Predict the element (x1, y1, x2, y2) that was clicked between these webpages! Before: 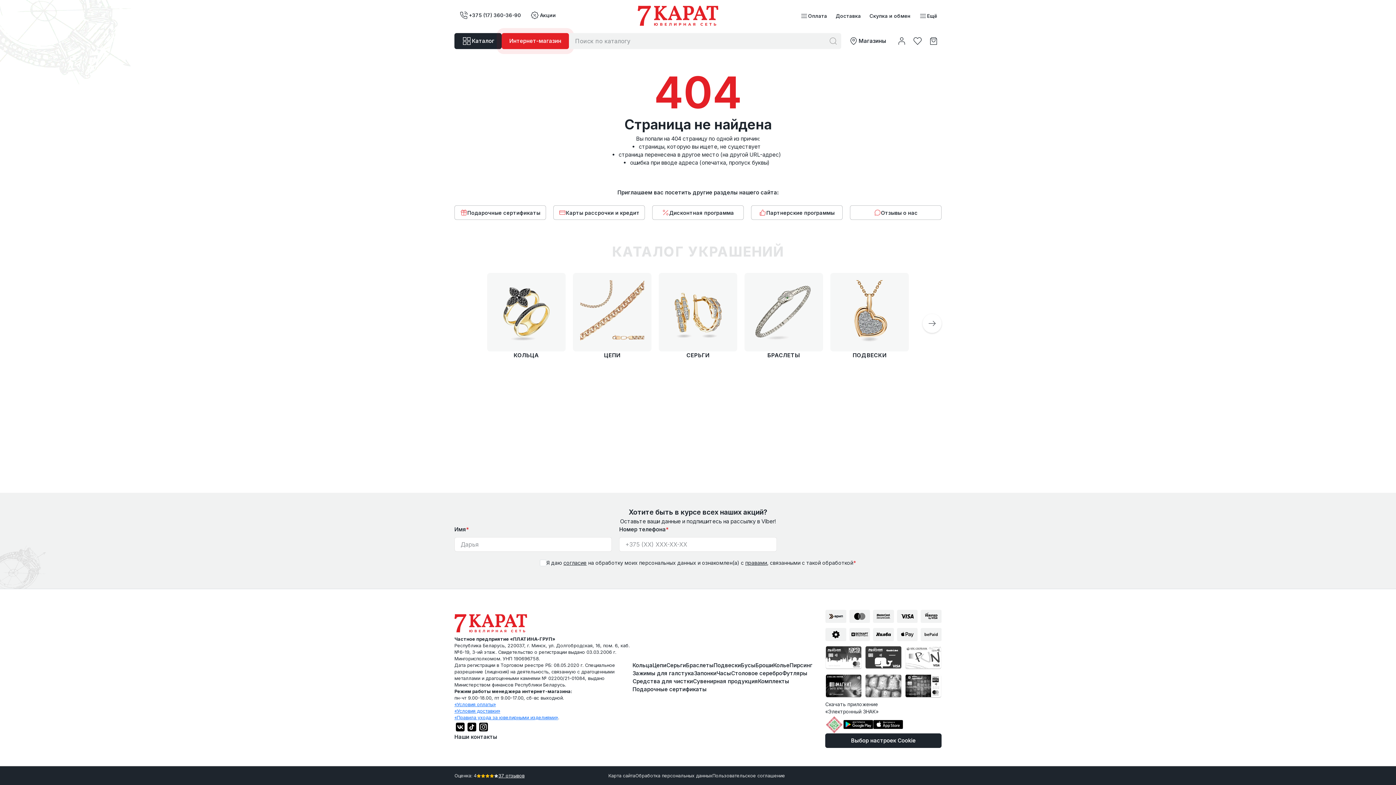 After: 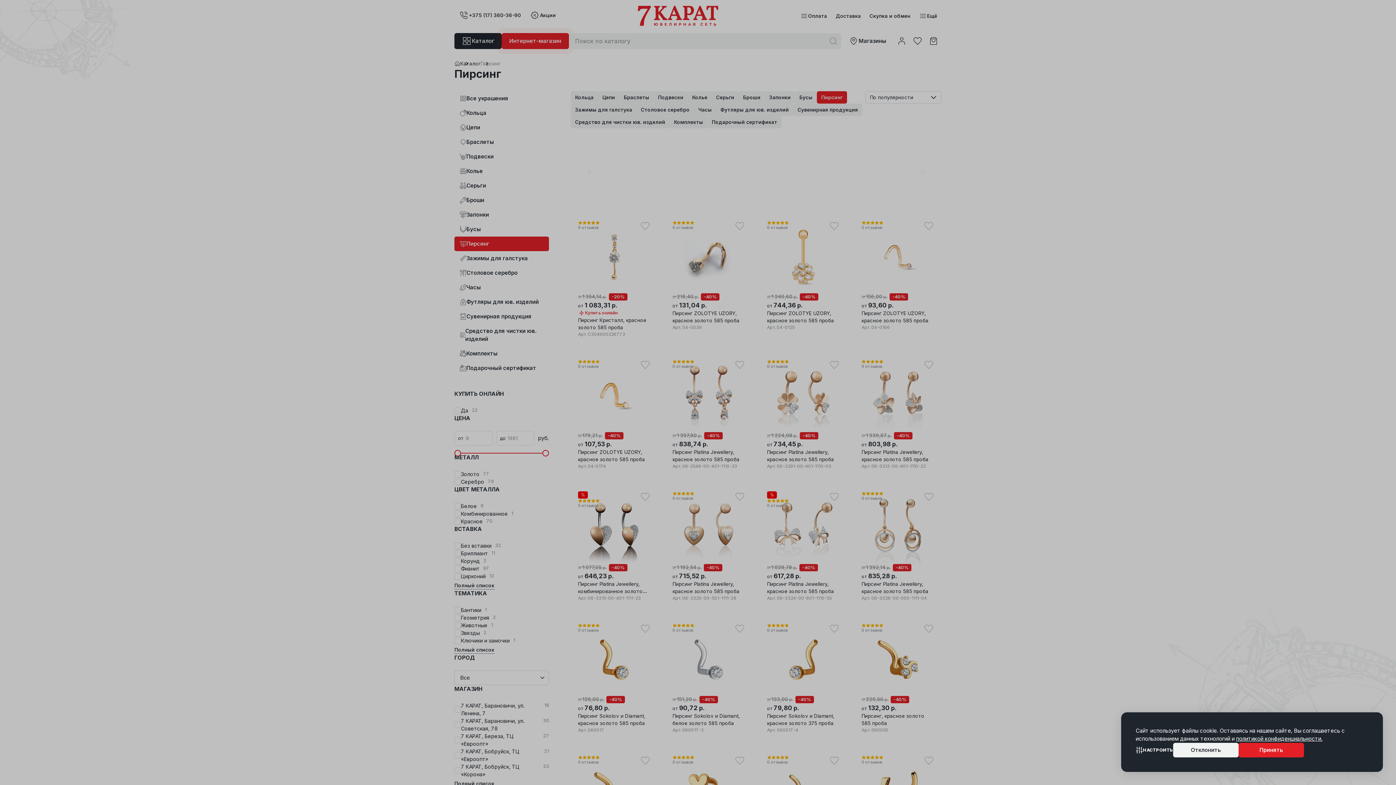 Action: label: Пирсинг bbox: (789, 661, 812, 669)